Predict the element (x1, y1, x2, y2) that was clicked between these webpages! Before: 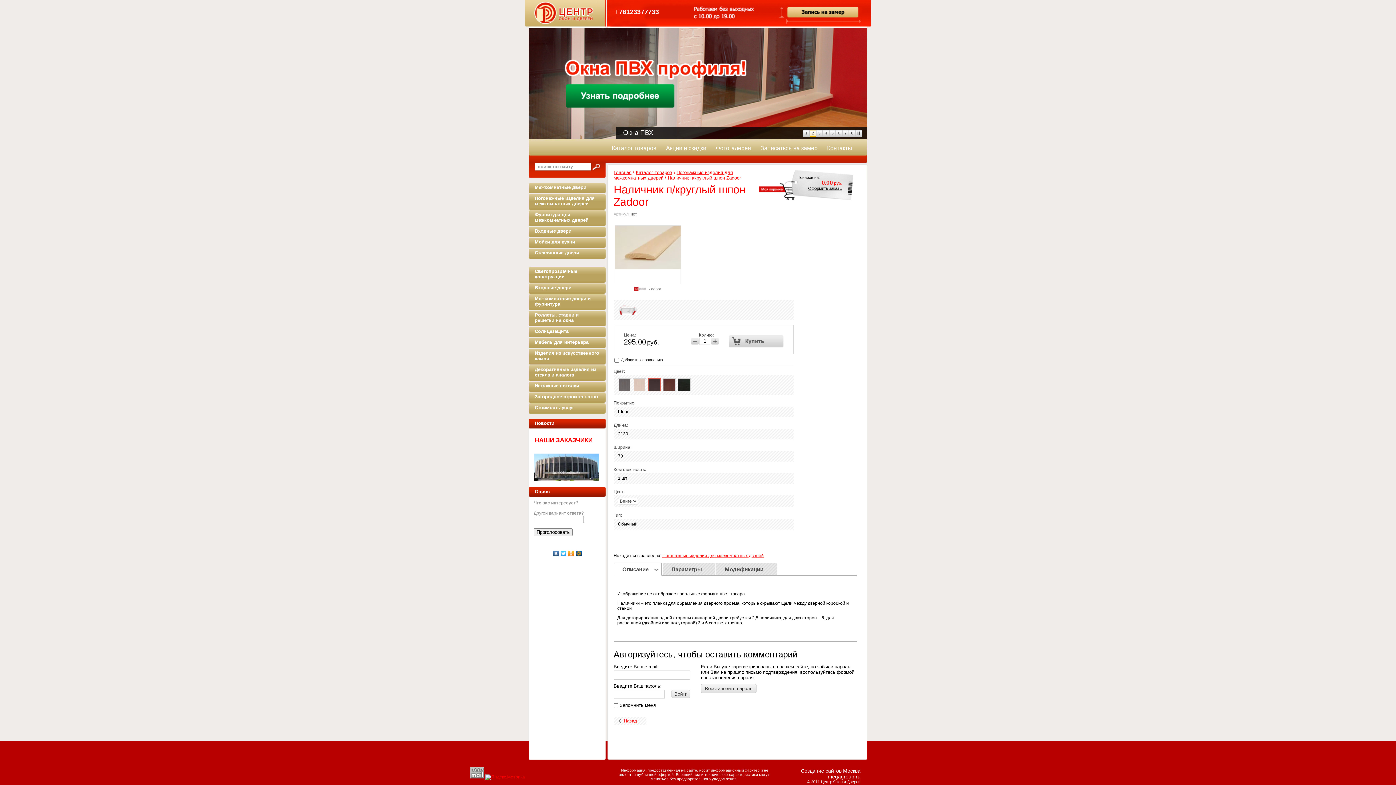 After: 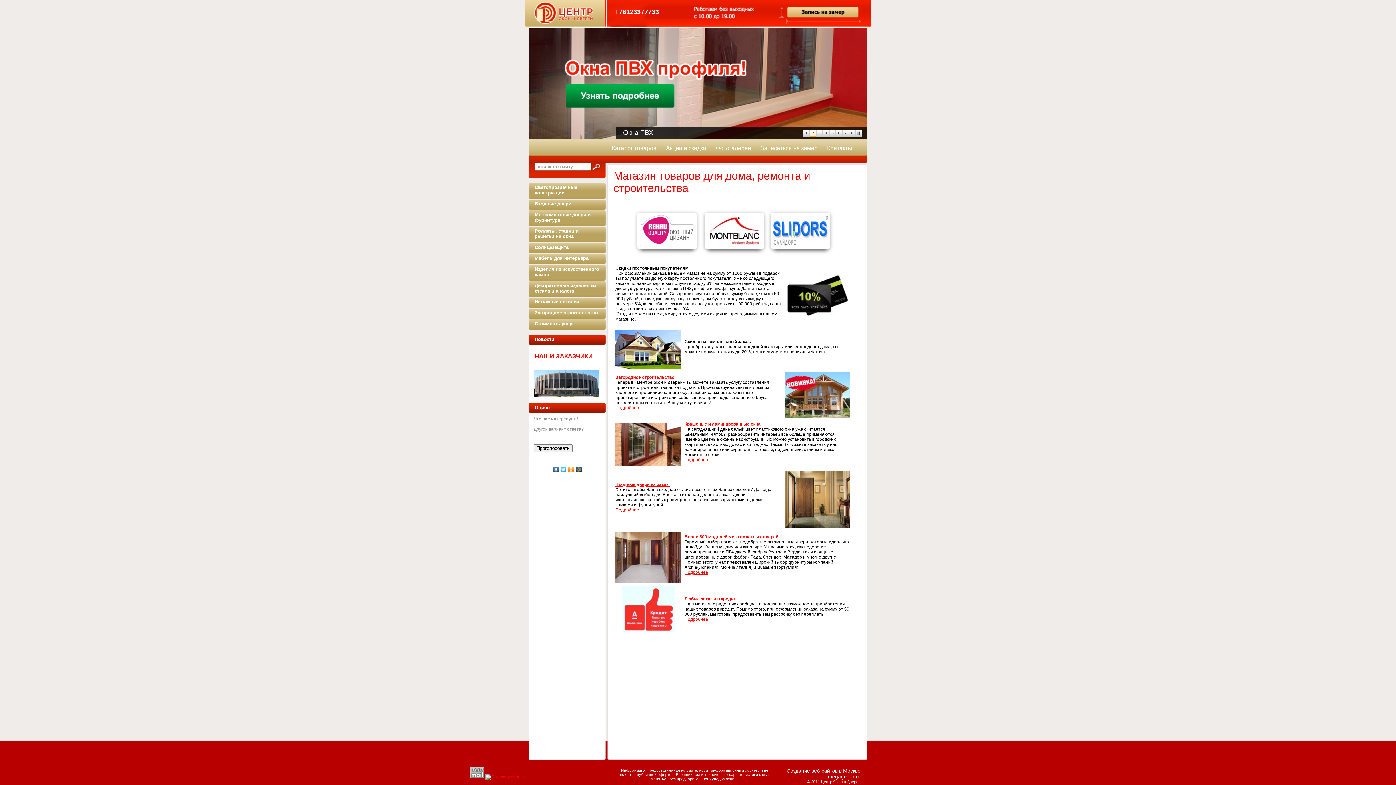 Action: bbox: (613, 716, 646, 725) label: Назад